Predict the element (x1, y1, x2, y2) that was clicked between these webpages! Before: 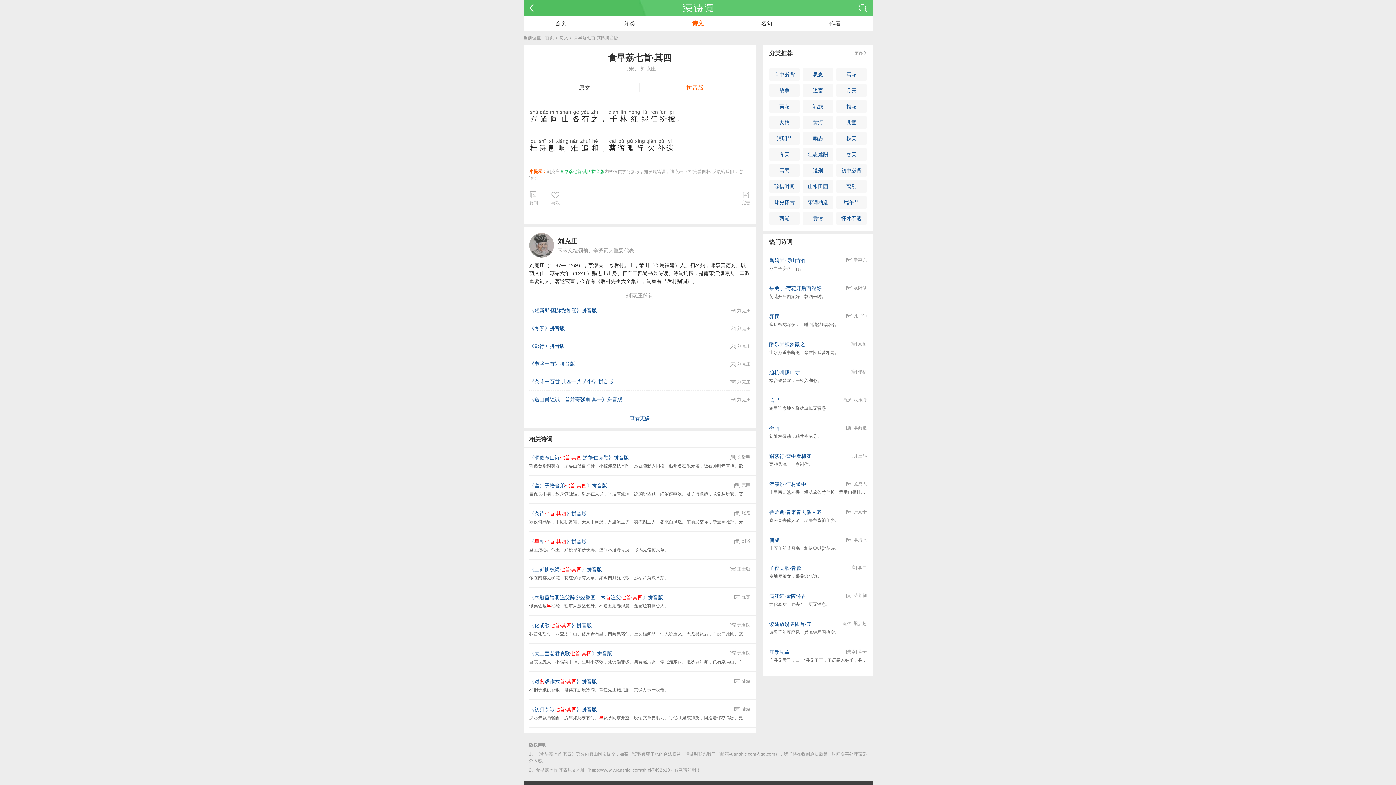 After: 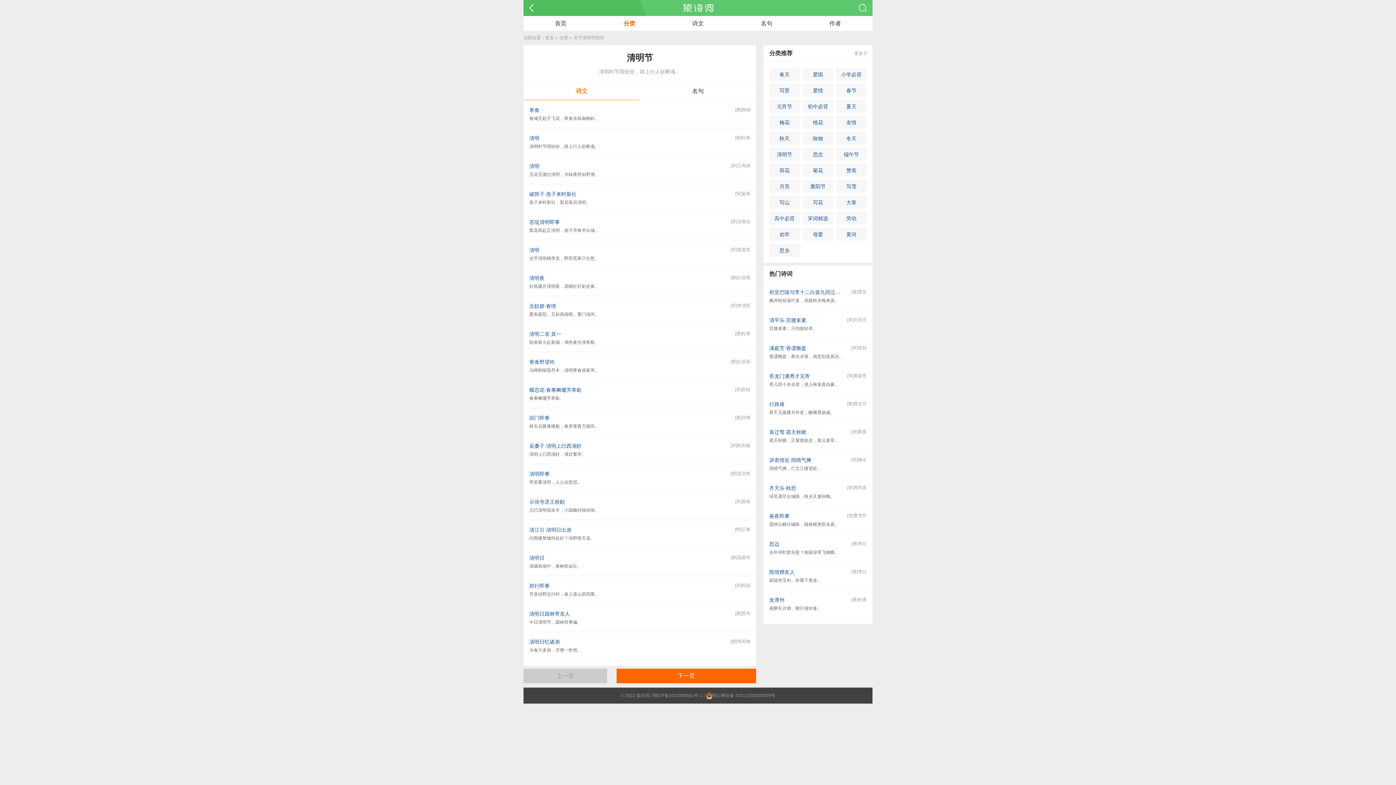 Action: bbox: (769, 132, 800, 145) label: 清明节